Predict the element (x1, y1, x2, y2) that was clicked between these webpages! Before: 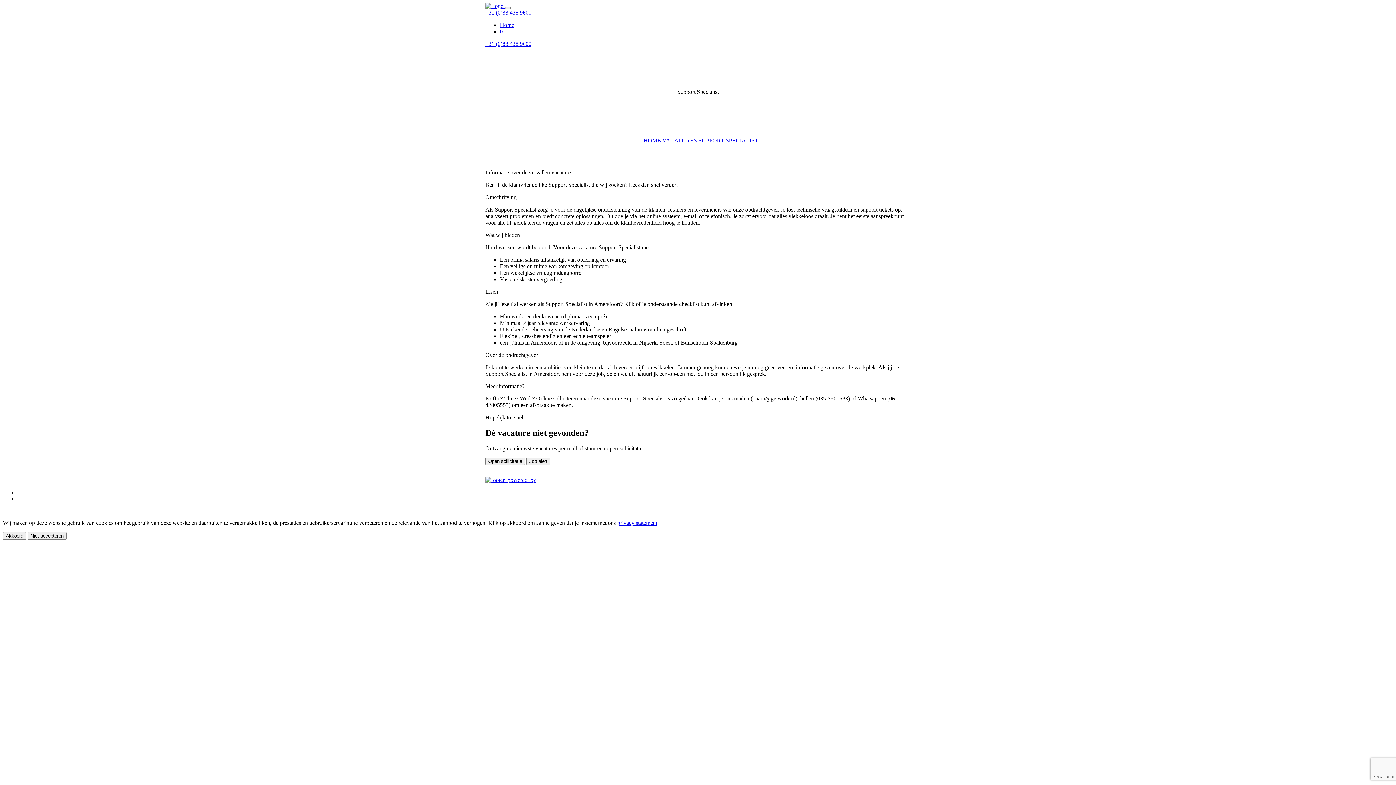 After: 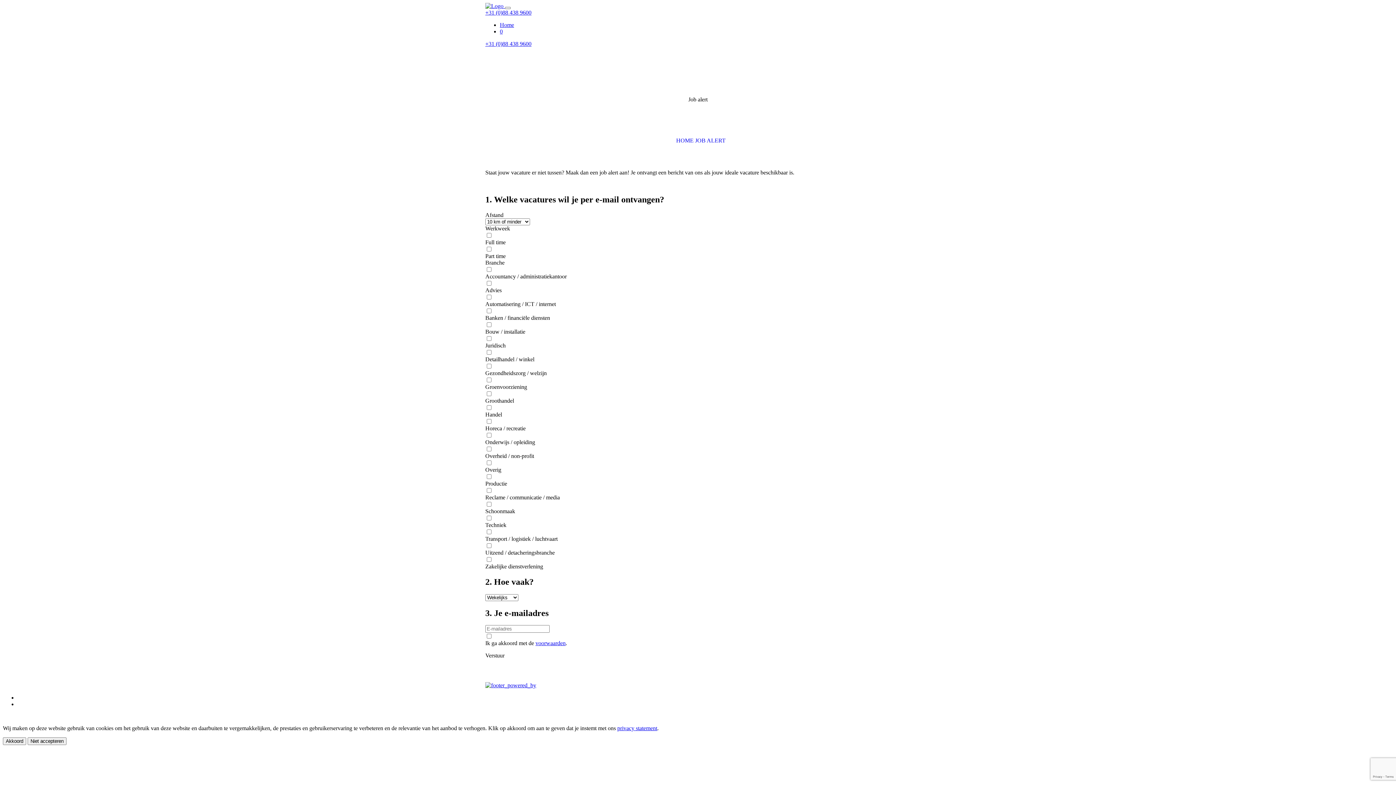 Action: bbox: (526, 457, 550, 465) label: Job alert